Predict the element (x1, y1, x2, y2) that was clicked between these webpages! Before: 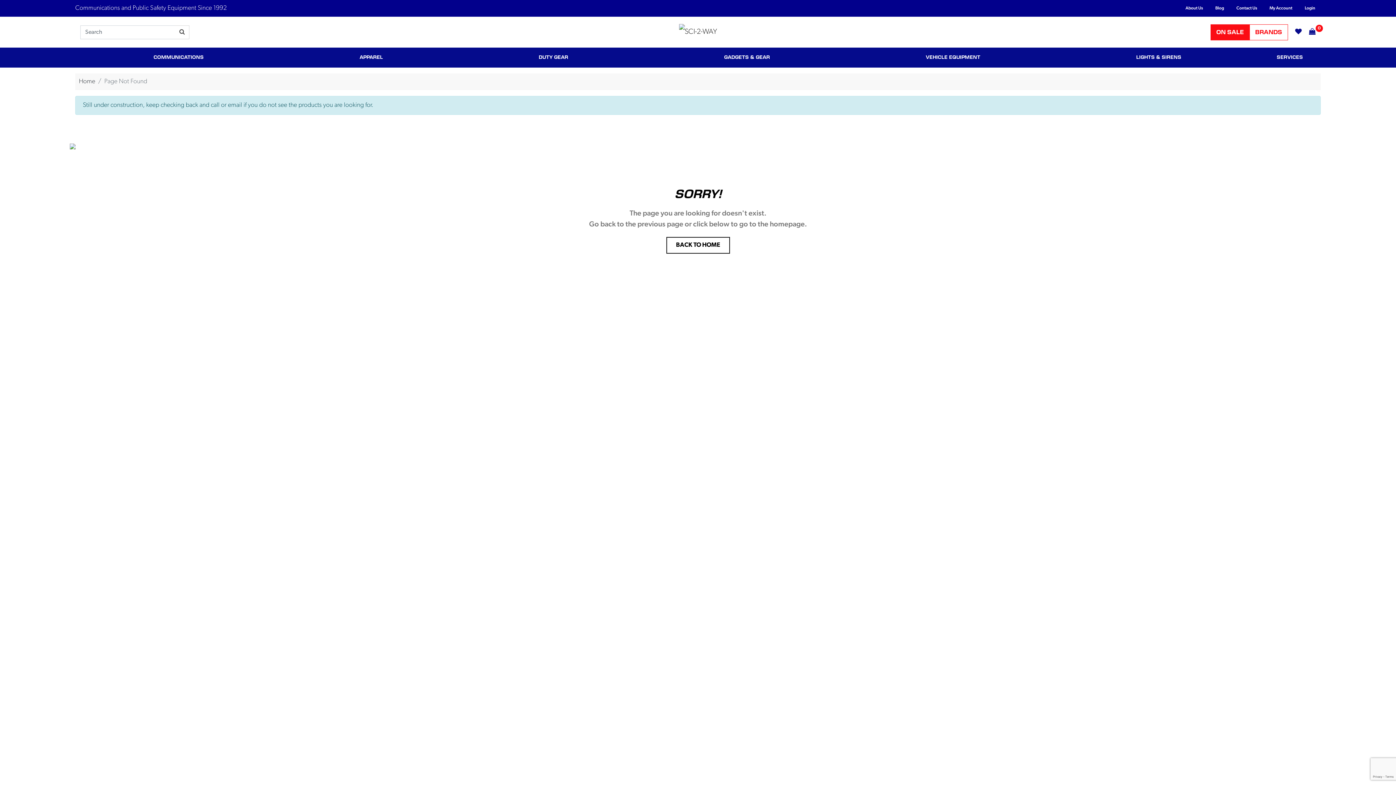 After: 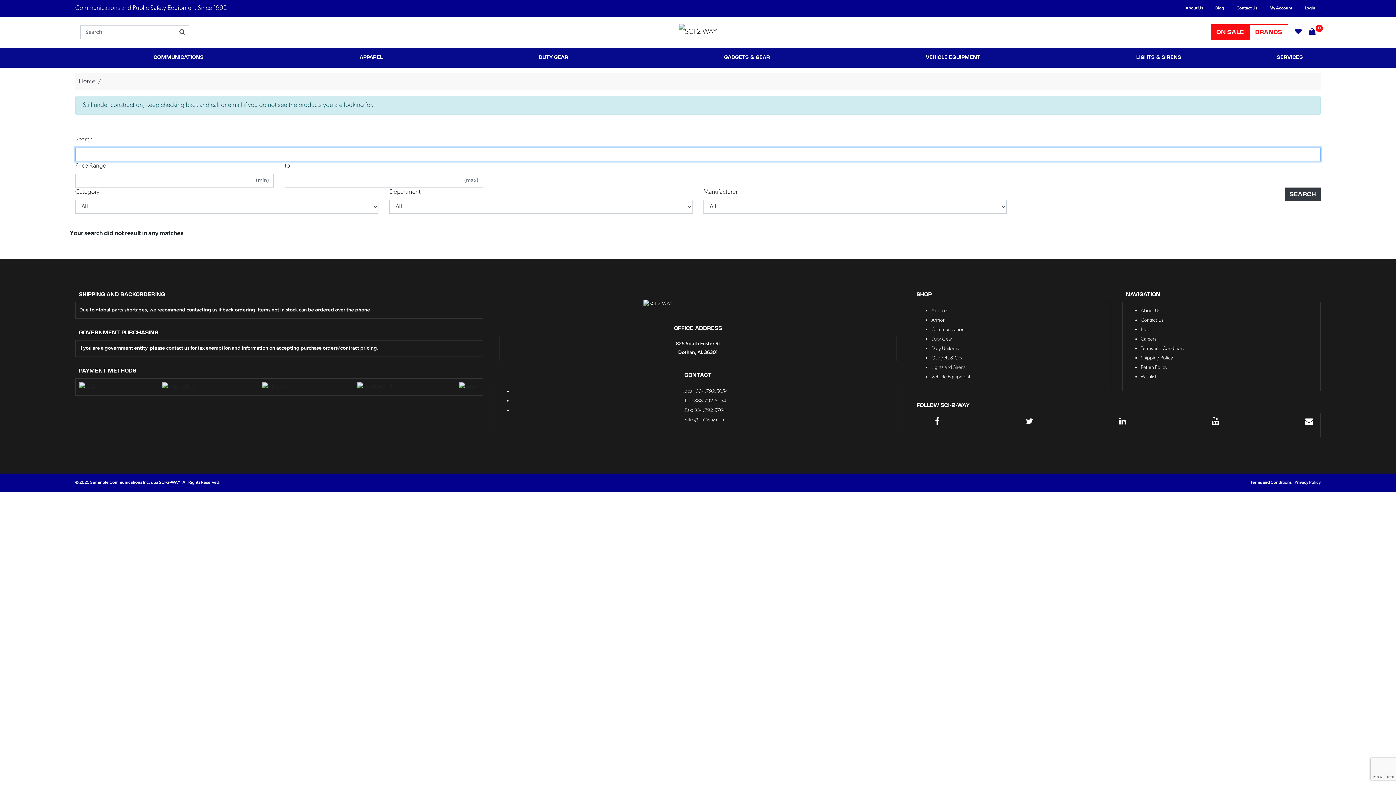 Action: bbox: (175, 25, 189, 39)